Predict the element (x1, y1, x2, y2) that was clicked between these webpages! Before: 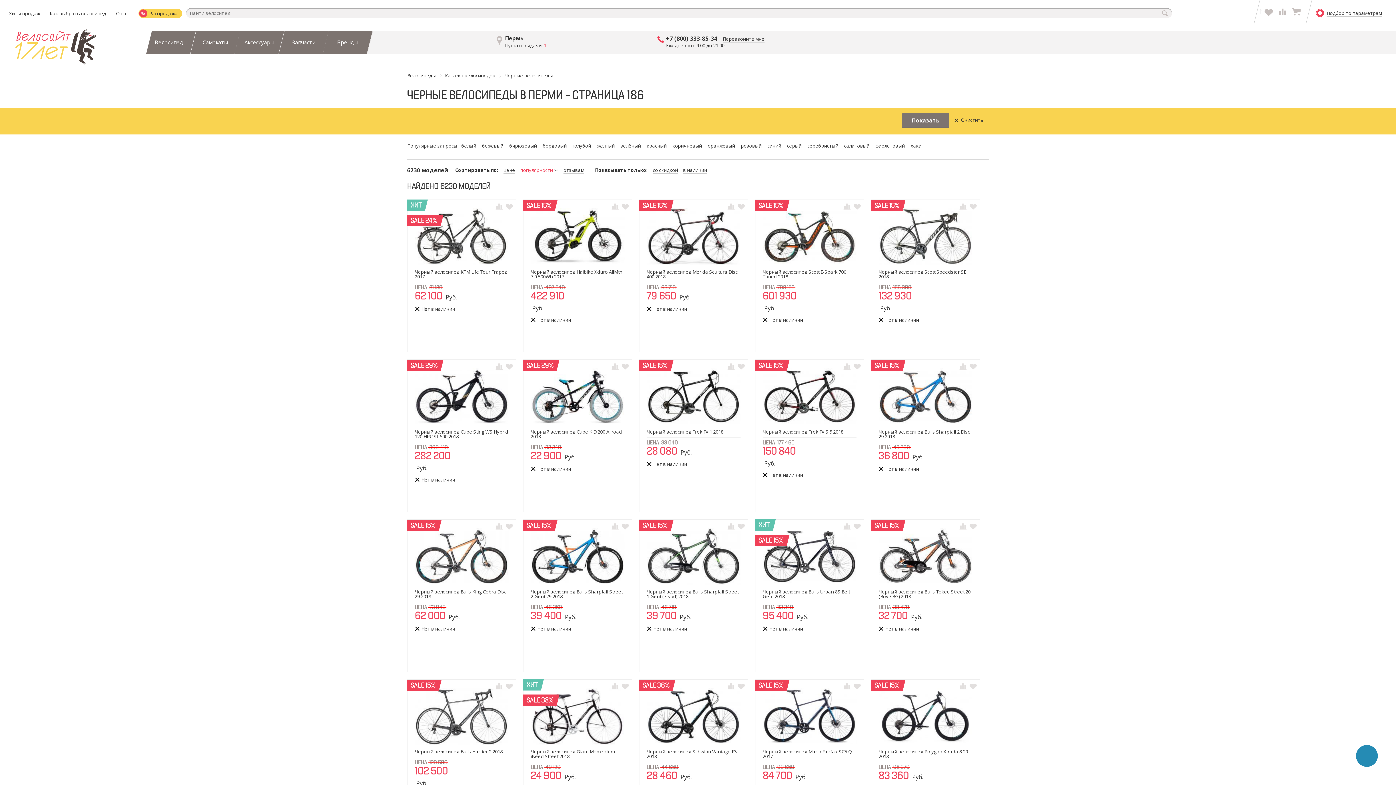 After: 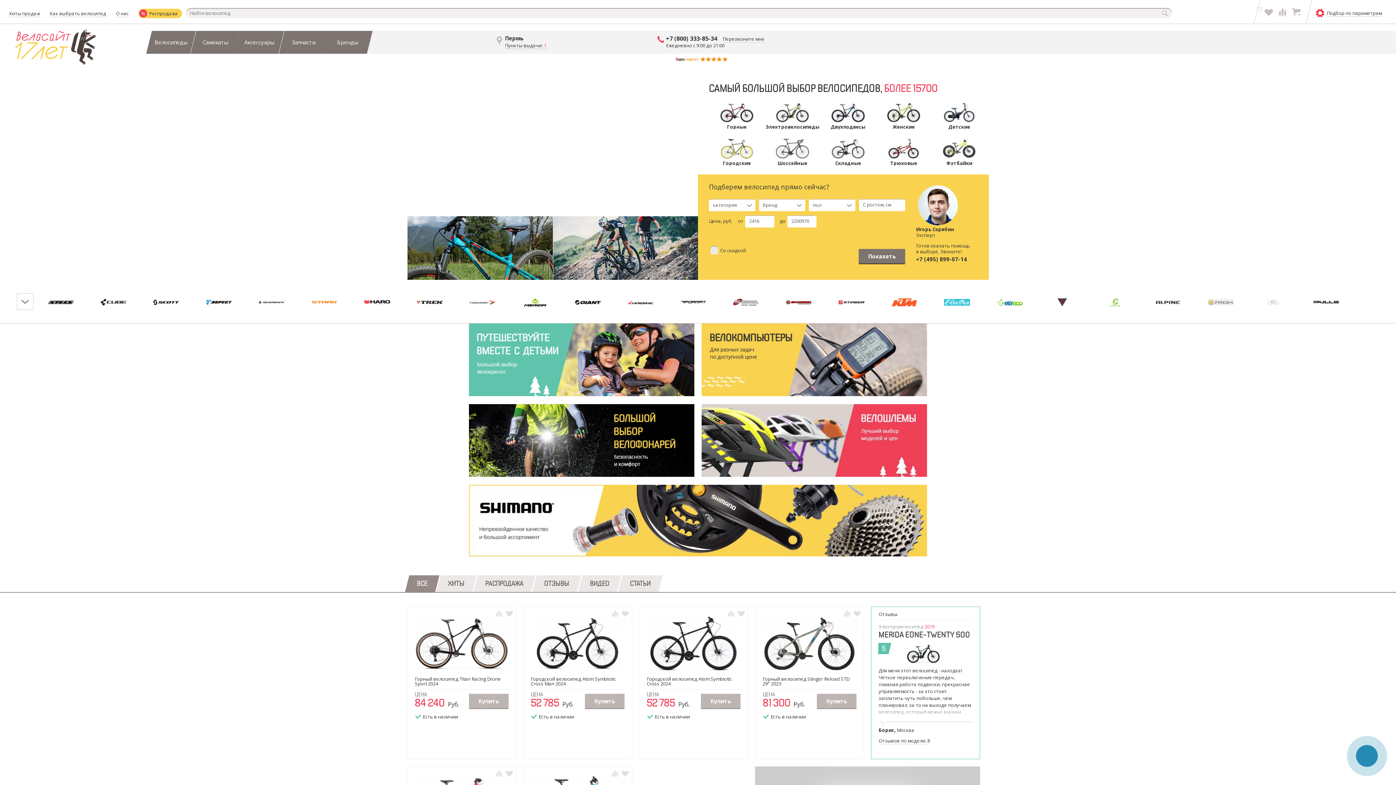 Action: bbox: (611, 362, 618, 371)